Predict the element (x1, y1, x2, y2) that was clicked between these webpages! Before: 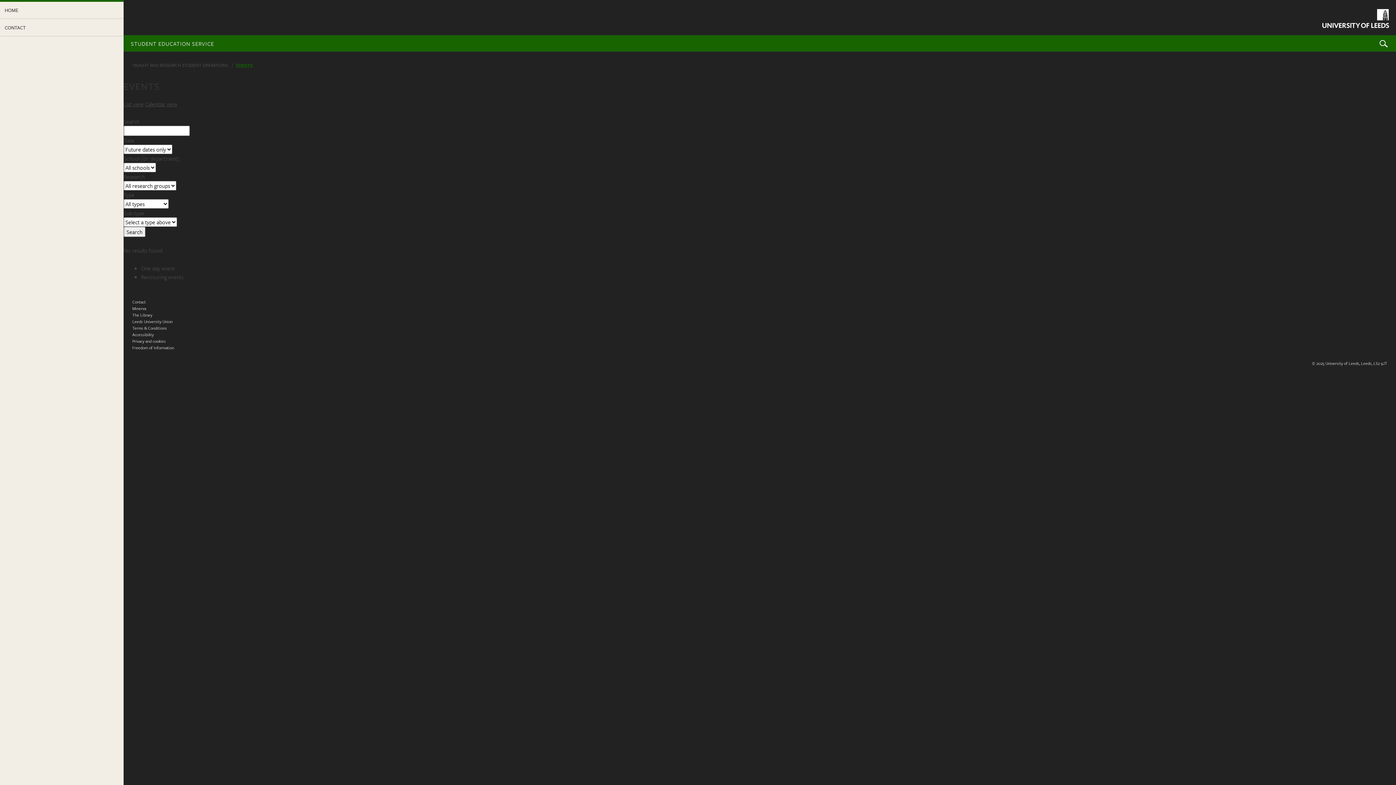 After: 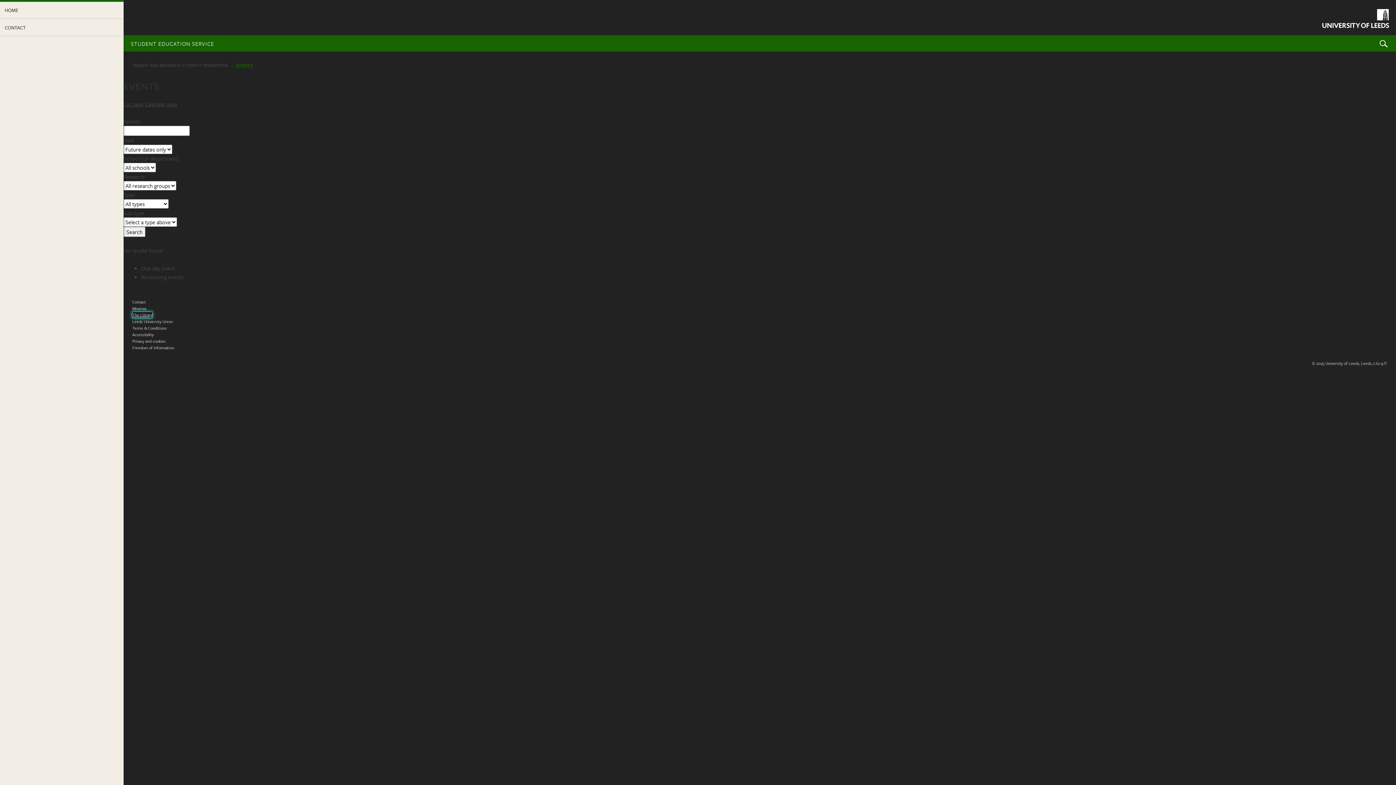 Action: bbox: (132, 312, 152, 318) label: The Library